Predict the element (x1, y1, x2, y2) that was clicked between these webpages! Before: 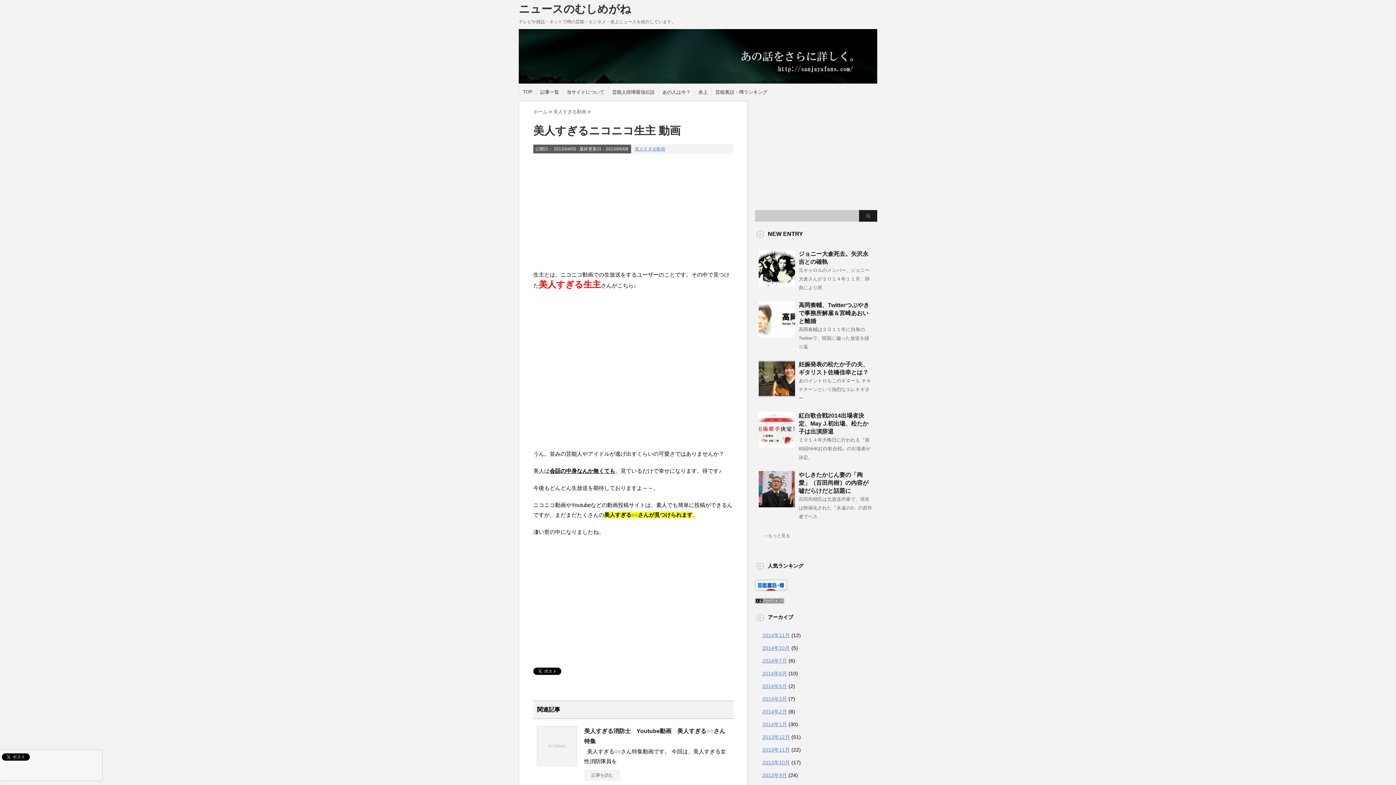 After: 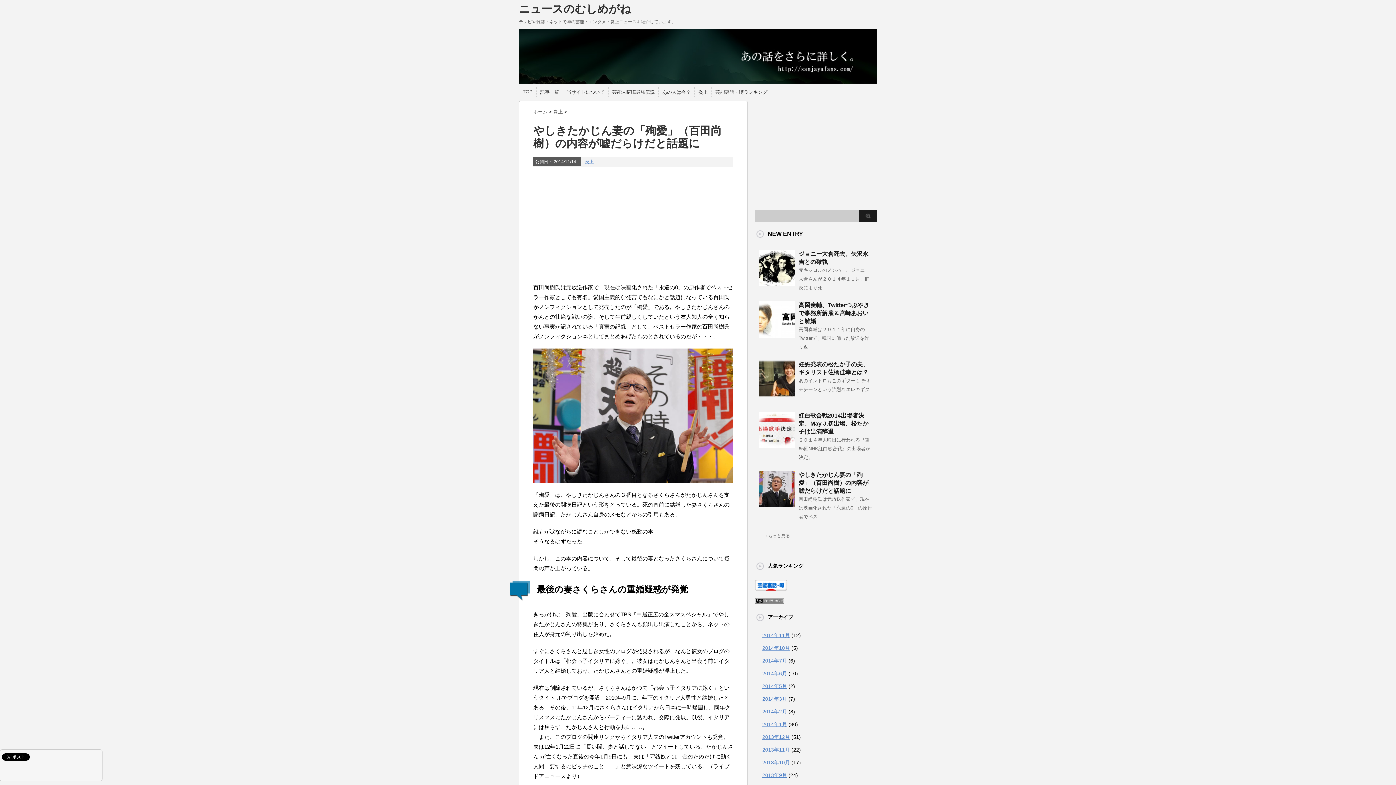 Action: bbox: (758, 501, 795, 507)